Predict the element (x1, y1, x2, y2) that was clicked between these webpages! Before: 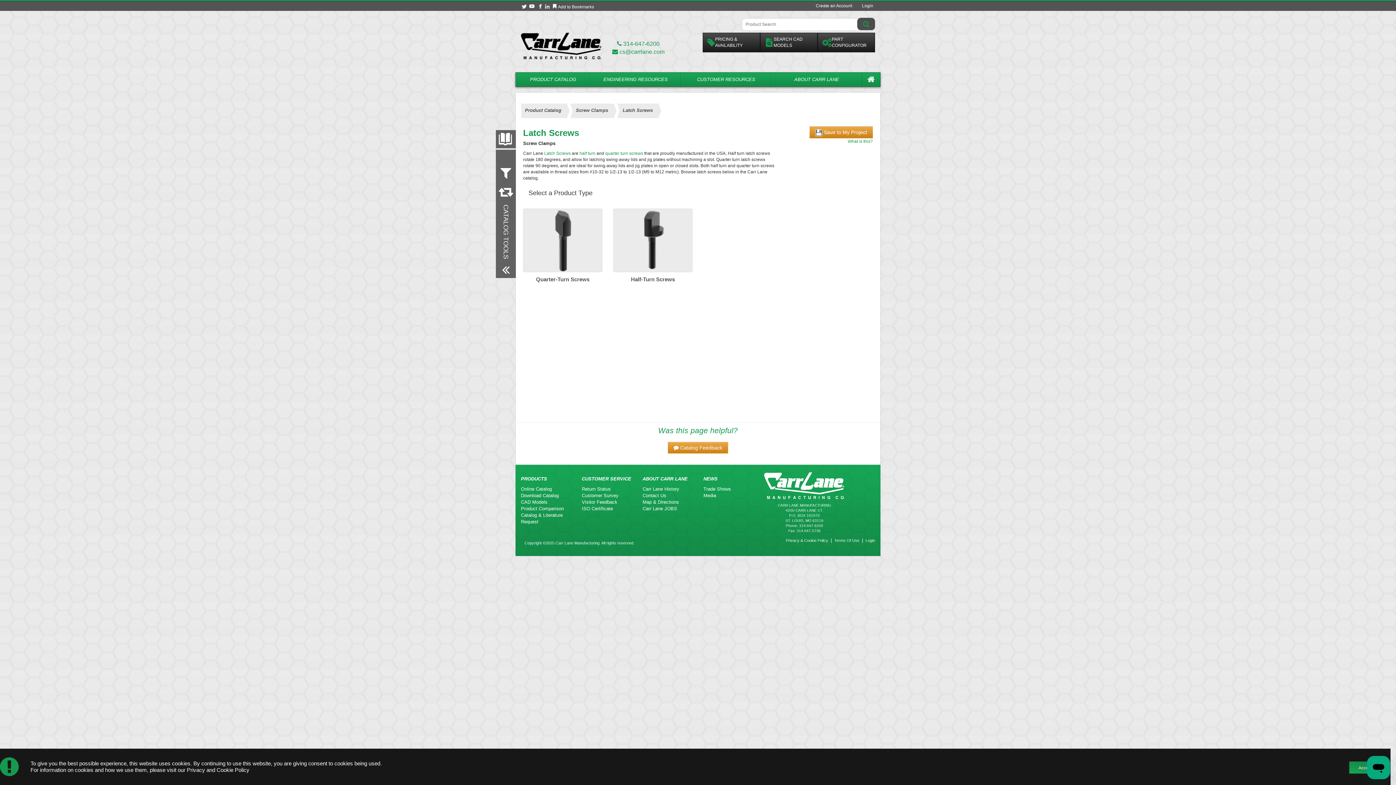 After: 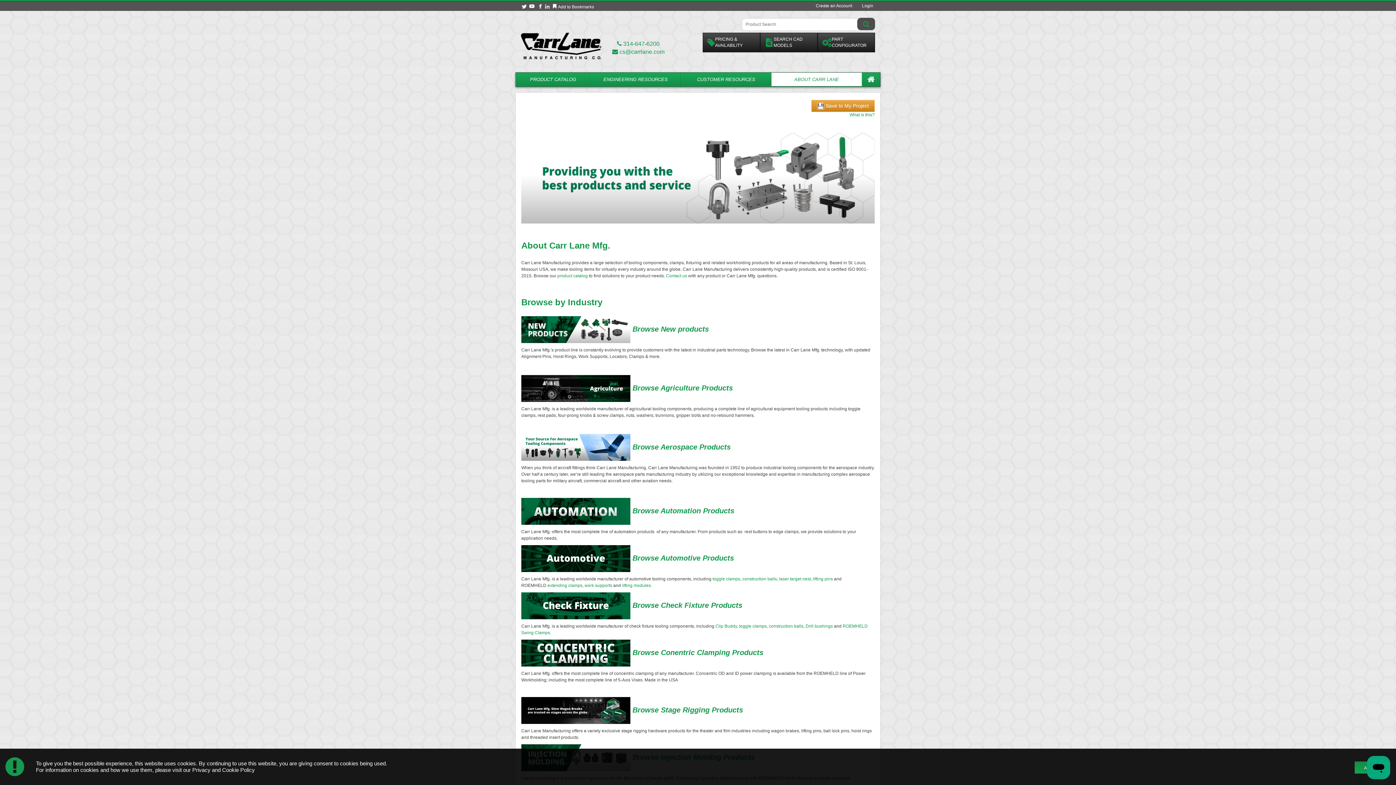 Action: label: ABOUT CARR LANE bbox: (772, 72, 861, 86)